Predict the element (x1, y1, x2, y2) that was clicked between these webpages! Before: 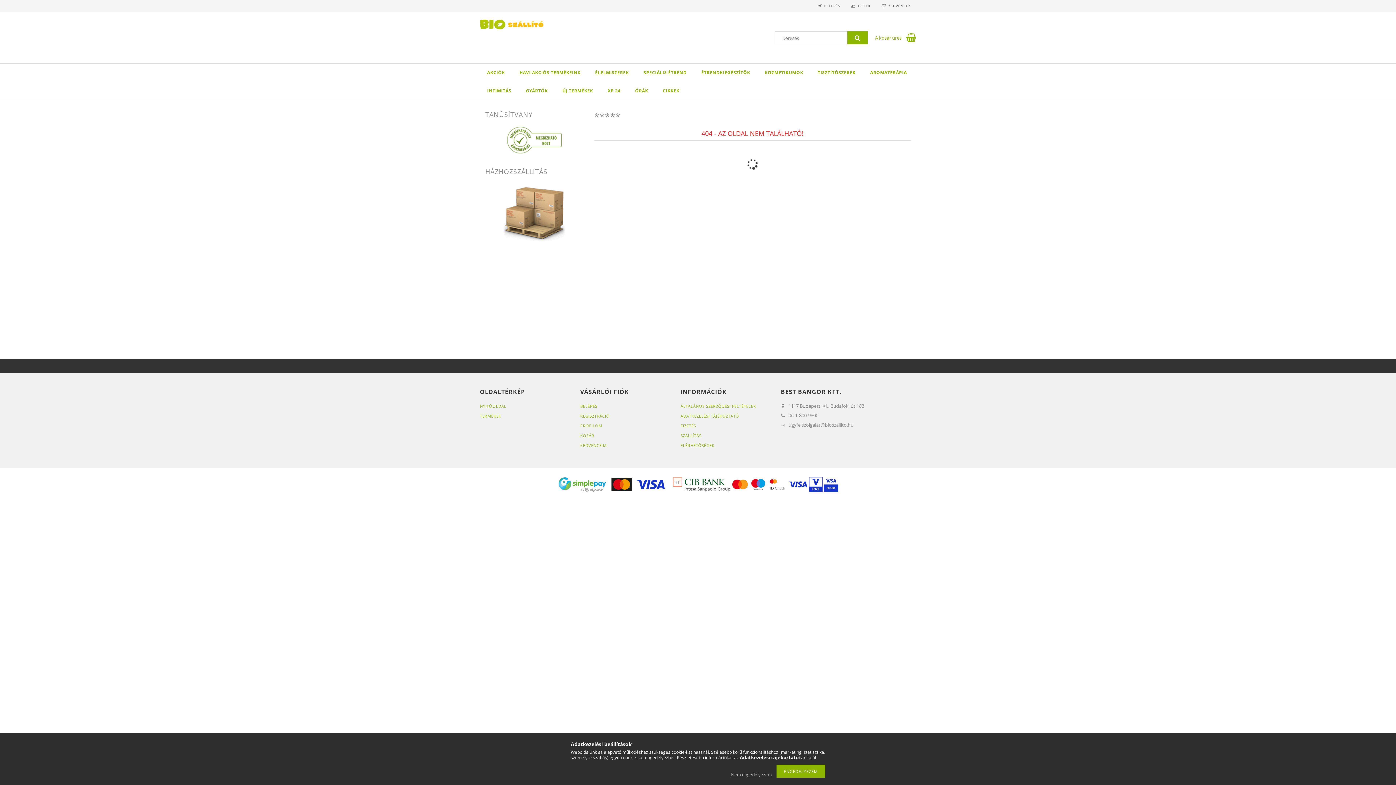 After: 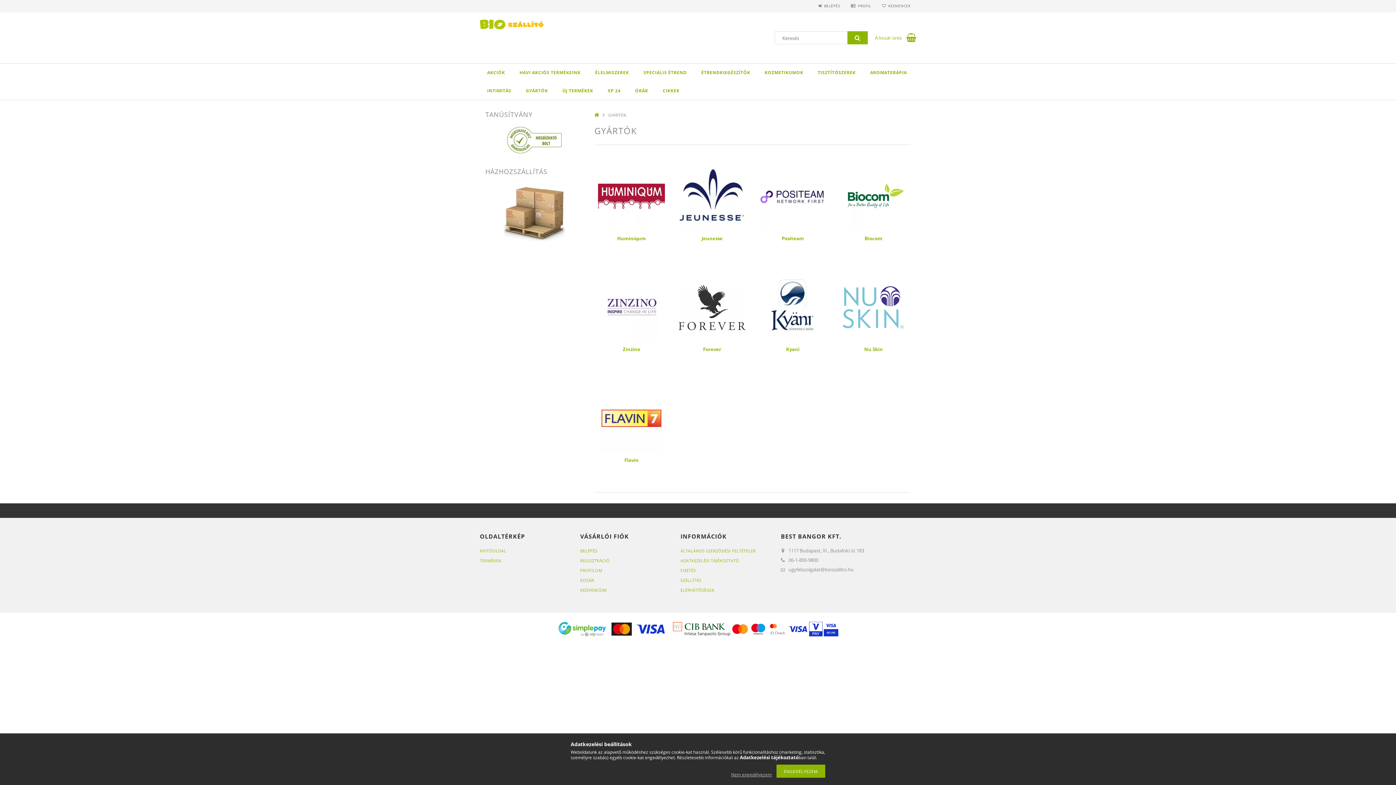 Action: bbox: (518, 81, 555, 100) label: GYÁRTÓK